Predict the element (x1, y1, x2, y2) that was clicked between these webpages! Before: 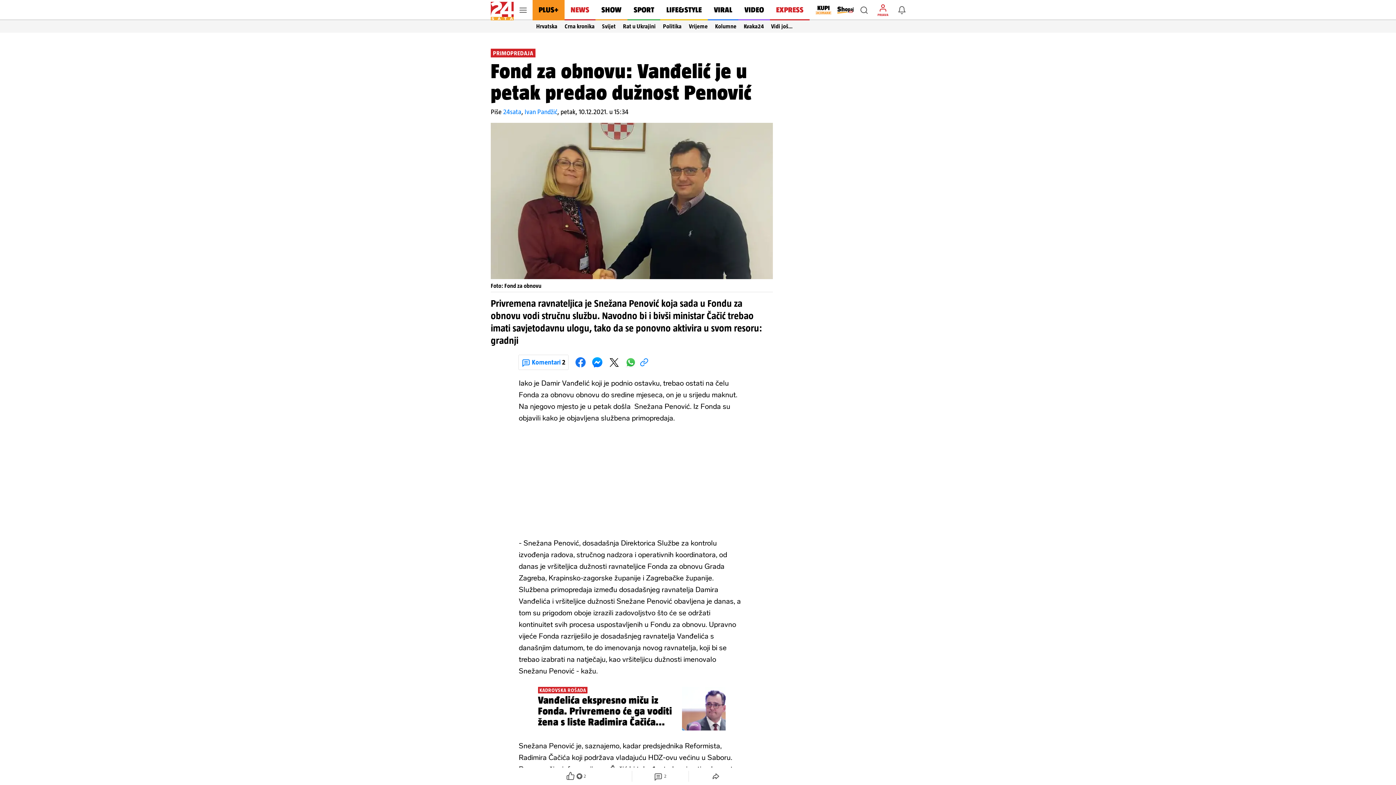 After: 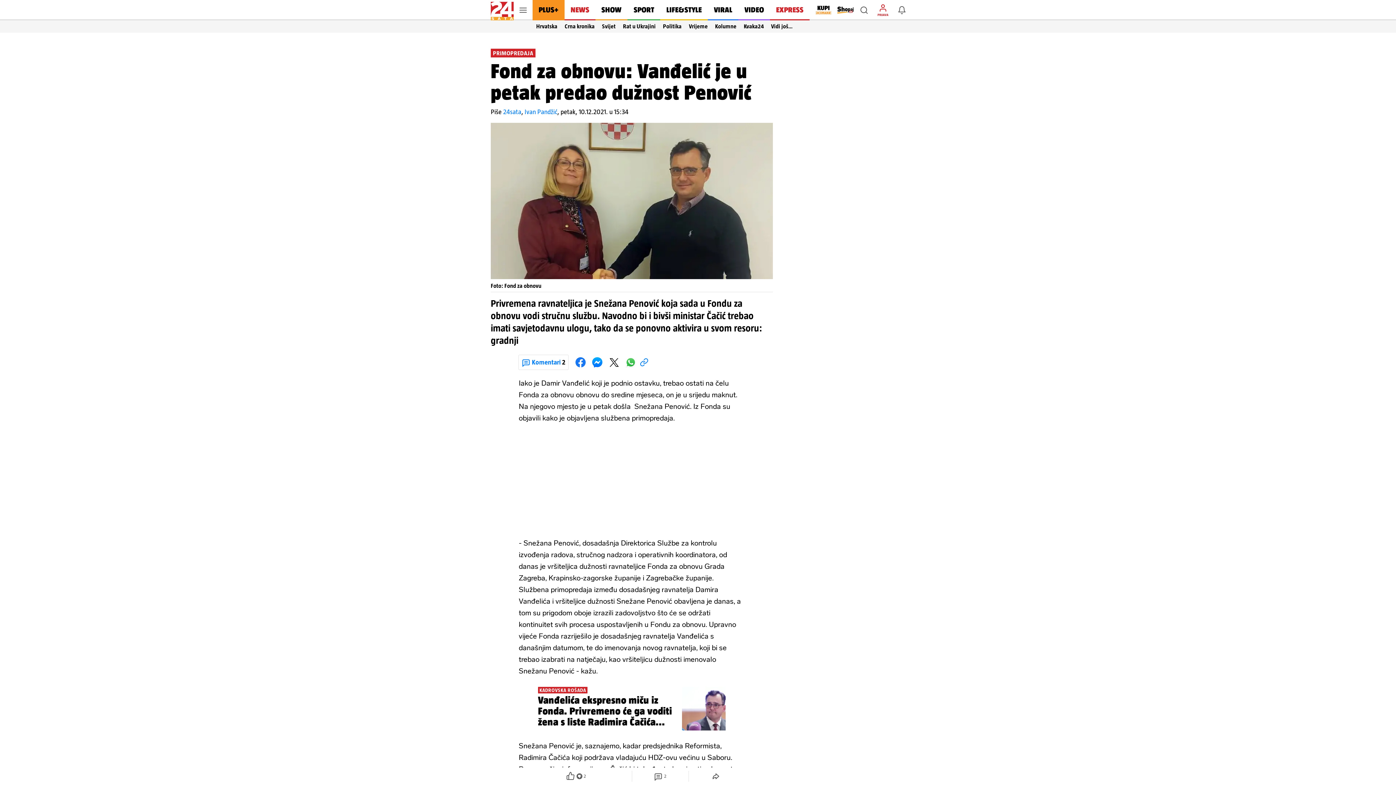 Action: bbox: (831, 5, 853, 14)